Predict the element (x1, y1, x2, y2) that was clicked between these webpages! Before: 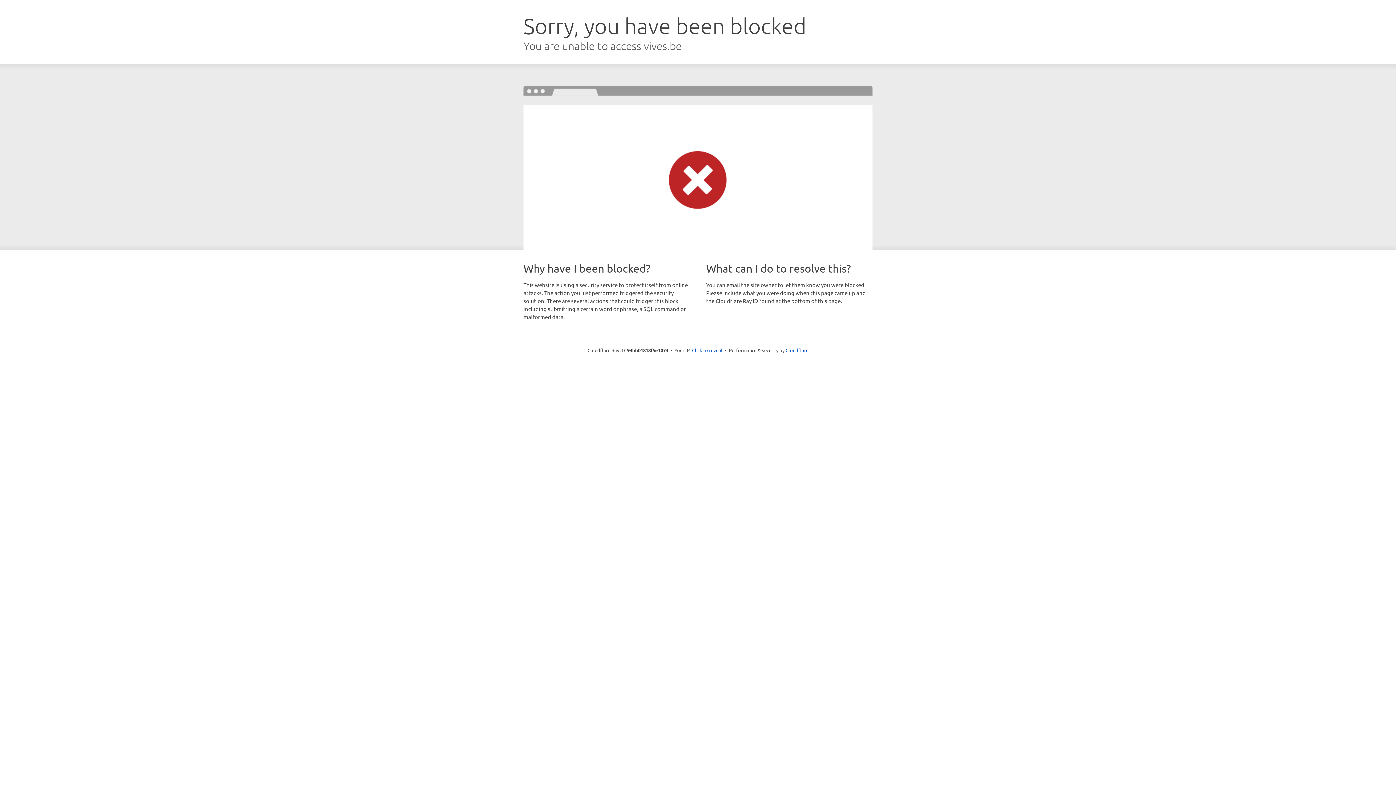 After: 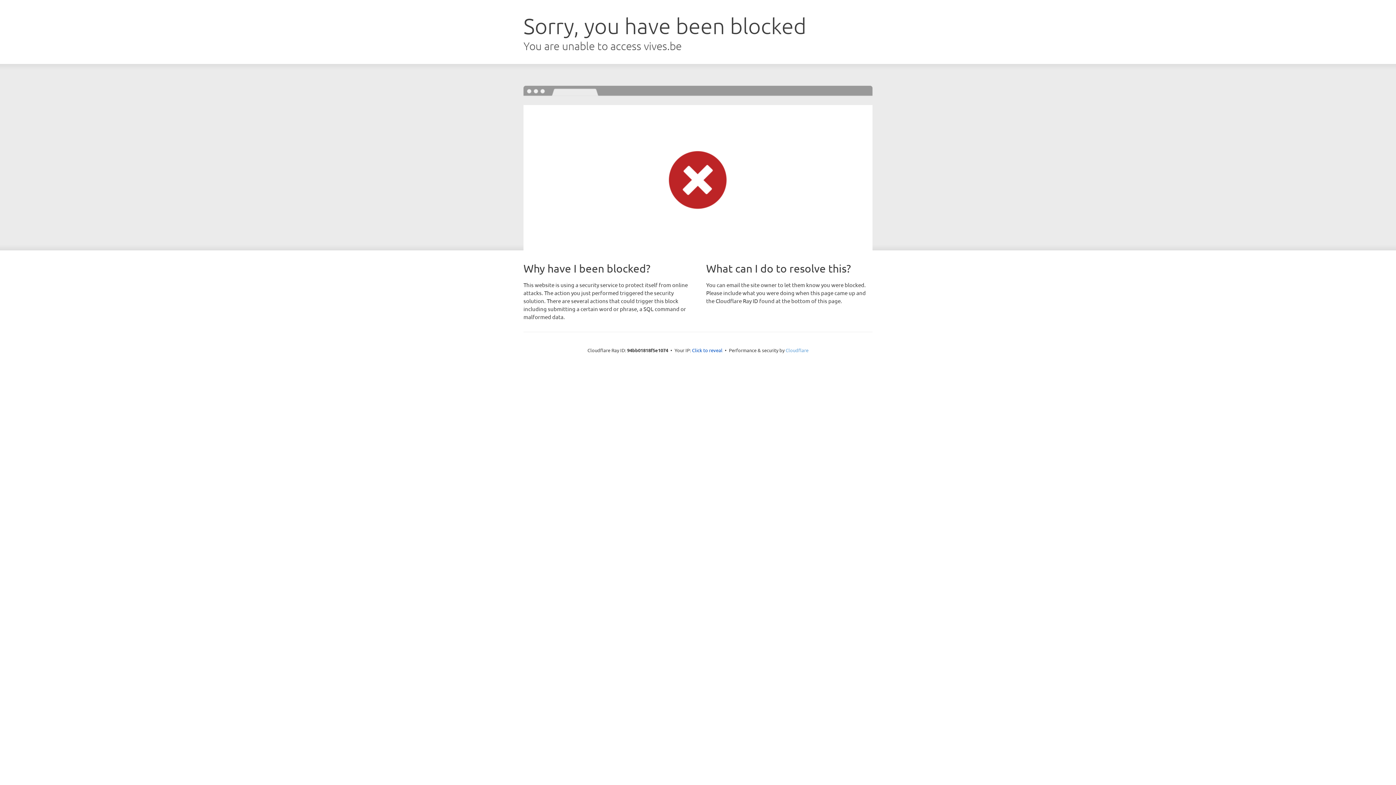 Action: bbox: (785, 347, 808, 353) label: Cloudflare